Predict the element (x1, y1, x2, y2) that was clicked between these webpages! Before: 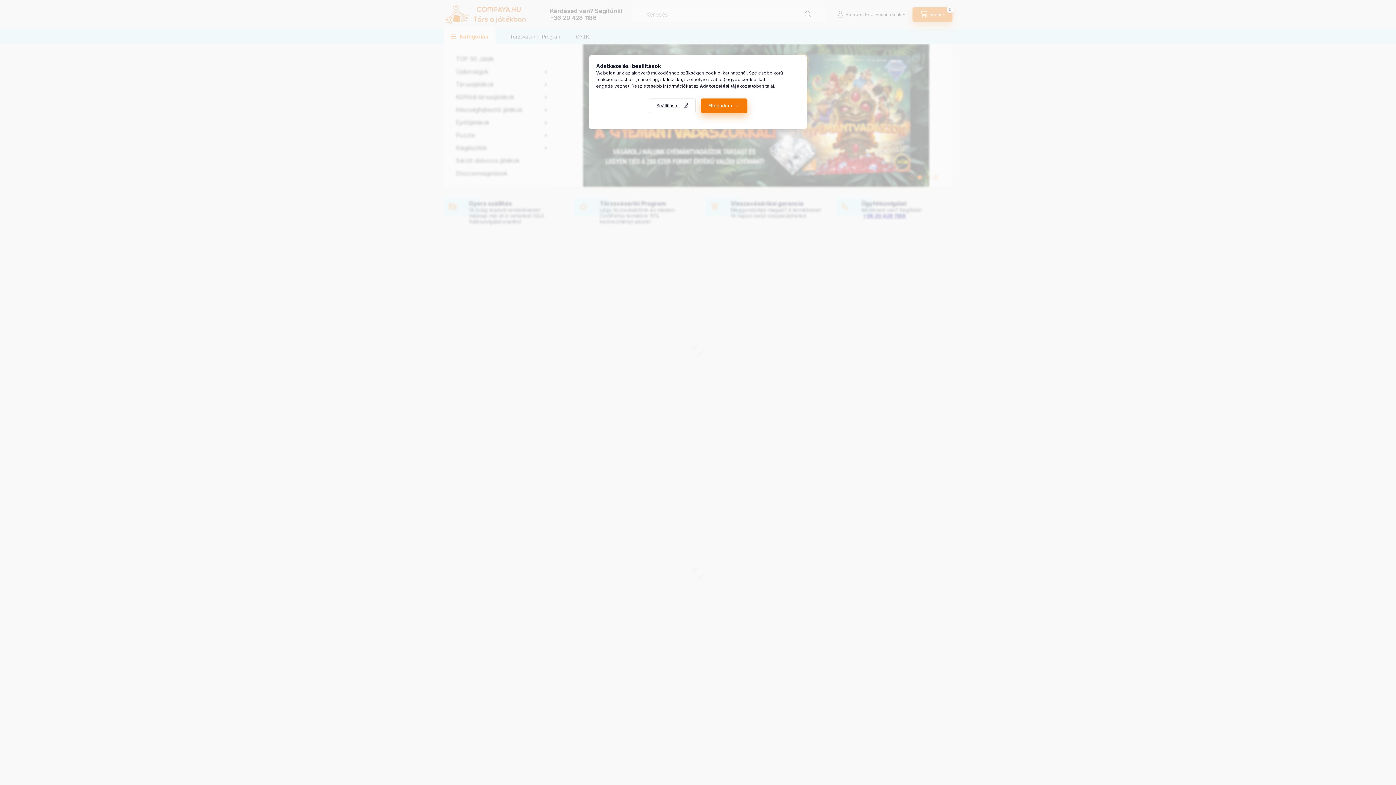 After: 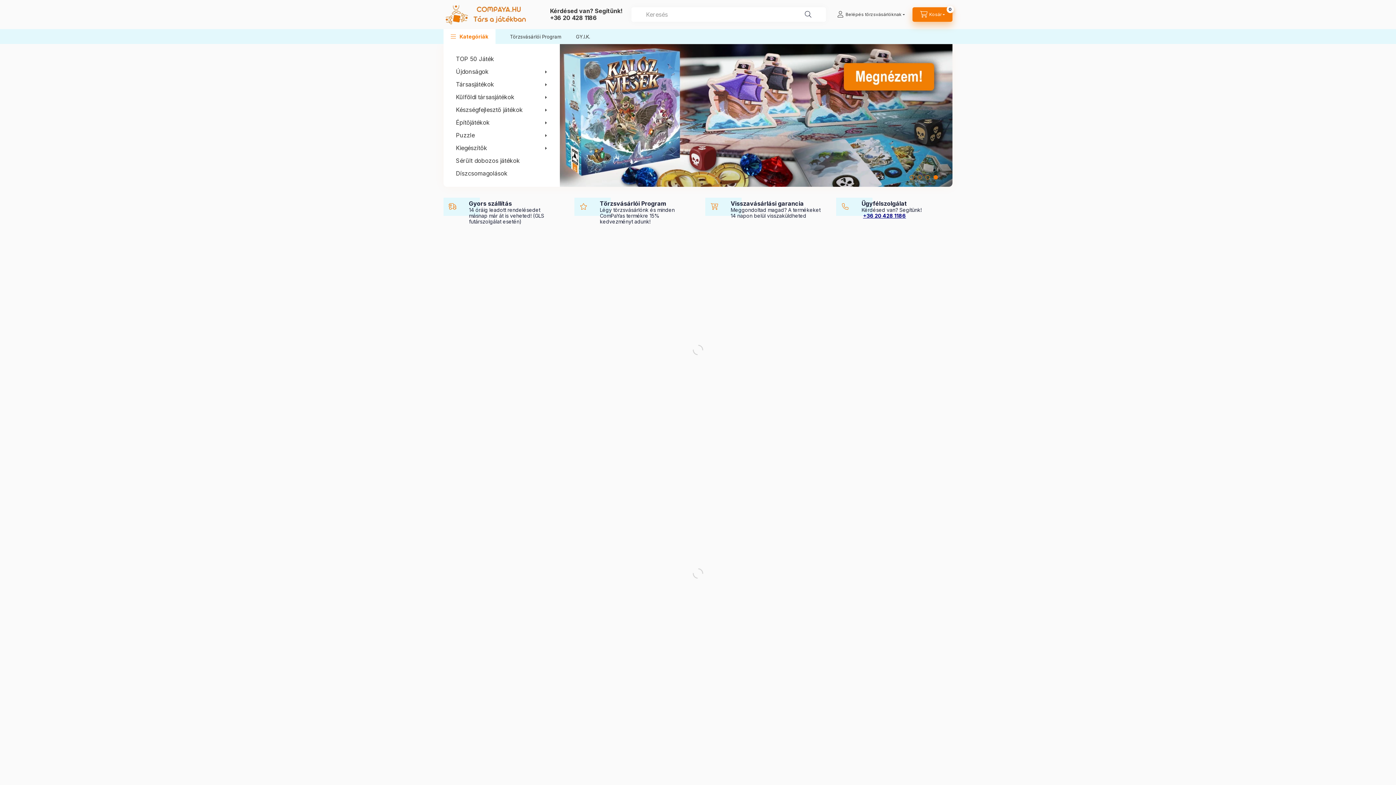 Action: bbox: (700, 98, 747, 113) label: Elfogadom